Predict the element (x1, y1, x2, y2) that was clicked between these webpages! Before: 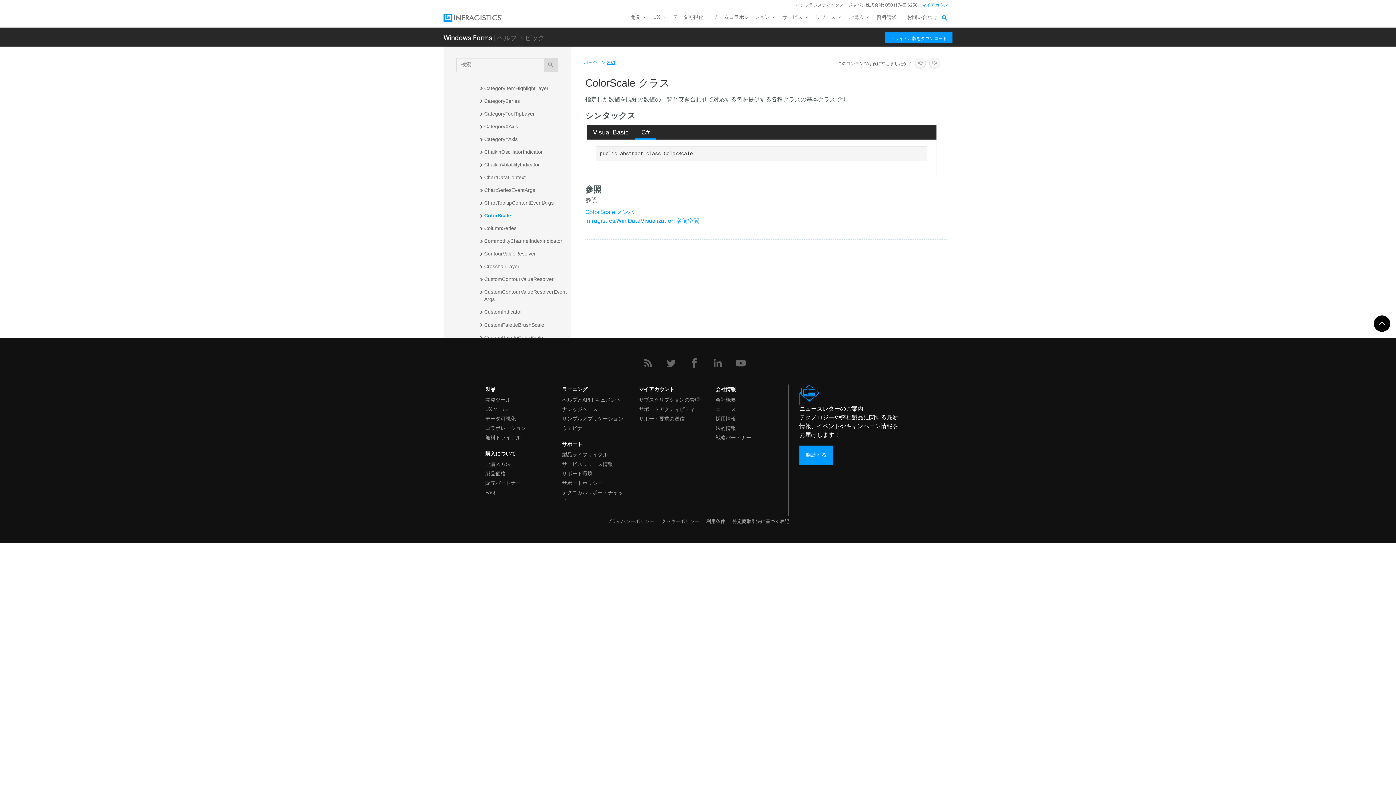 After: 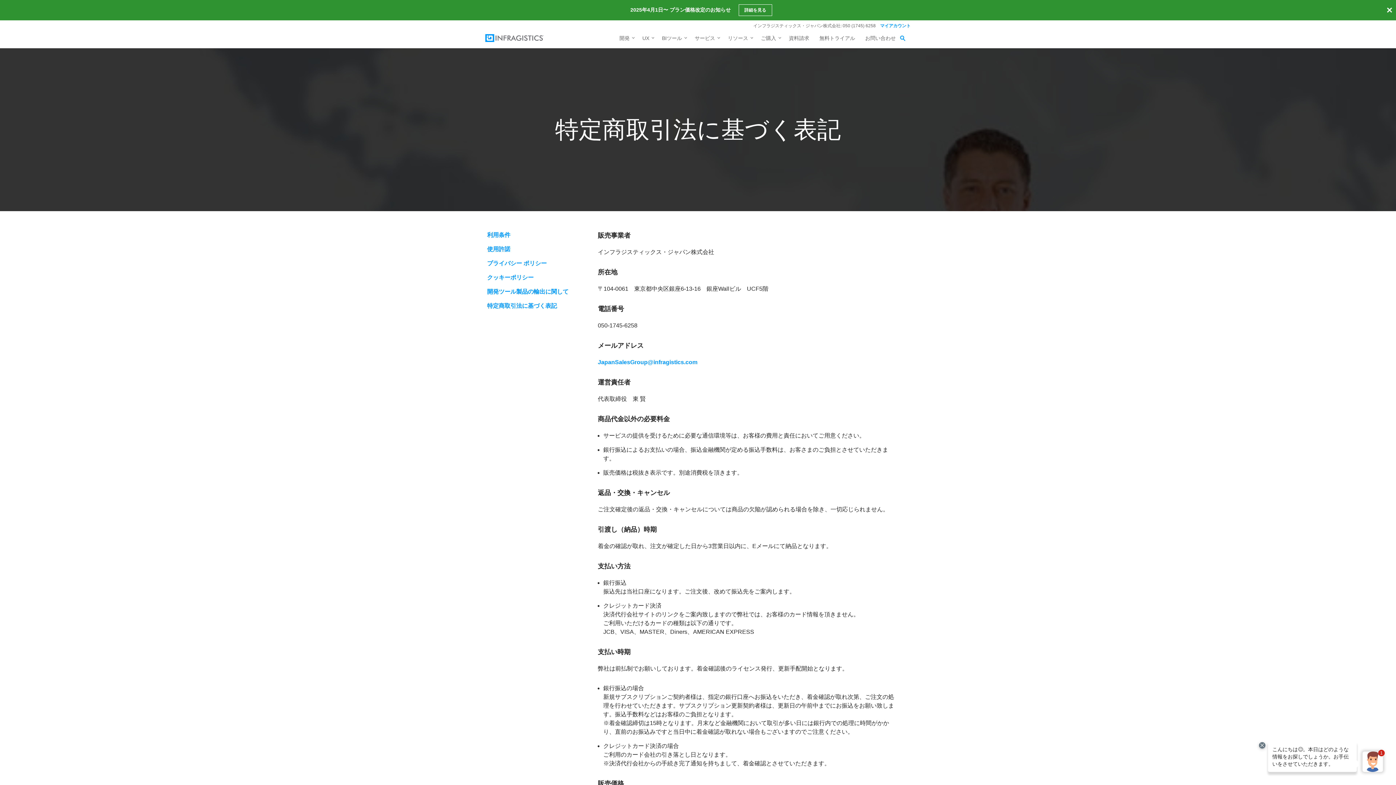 Action: bbox: (732, 516, 789, 525) label: 特定商取引法に基づく表記